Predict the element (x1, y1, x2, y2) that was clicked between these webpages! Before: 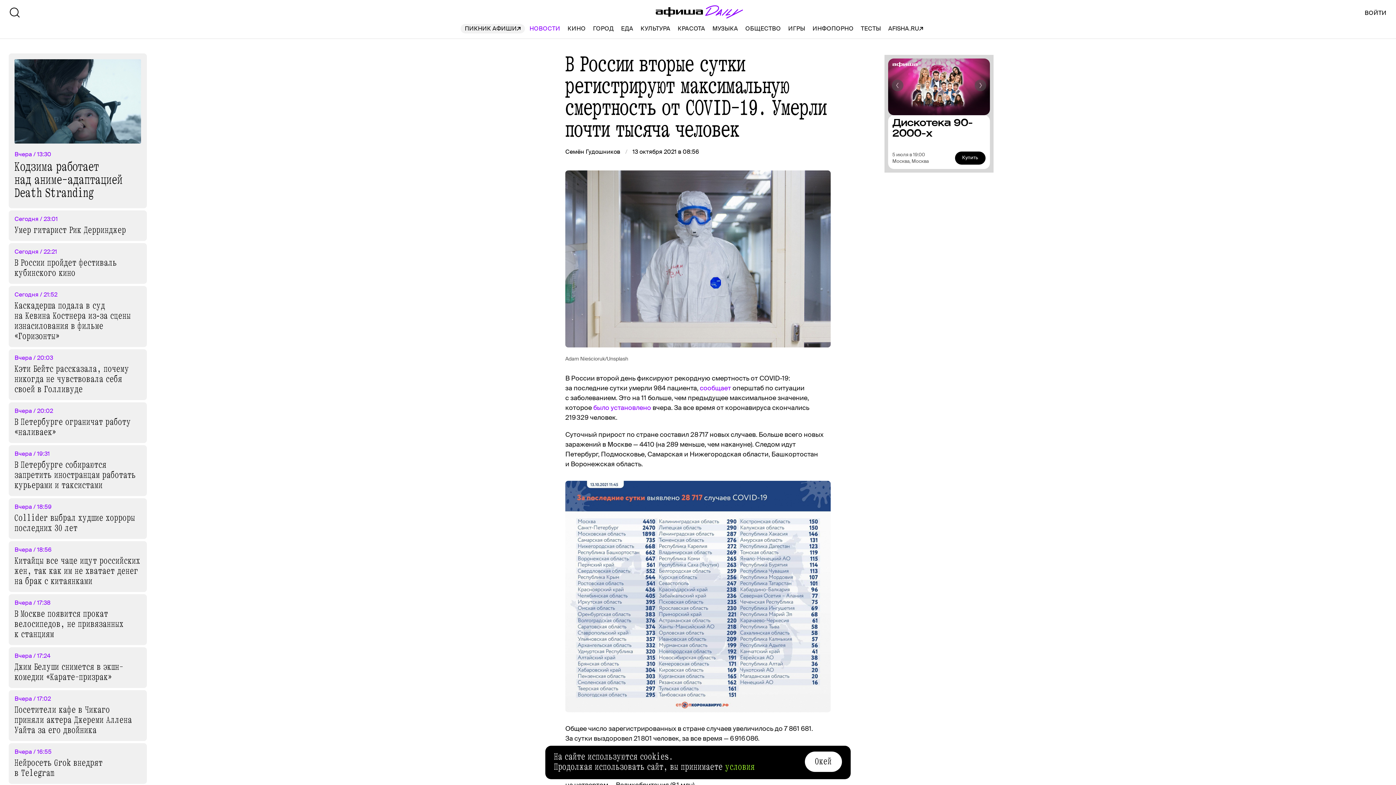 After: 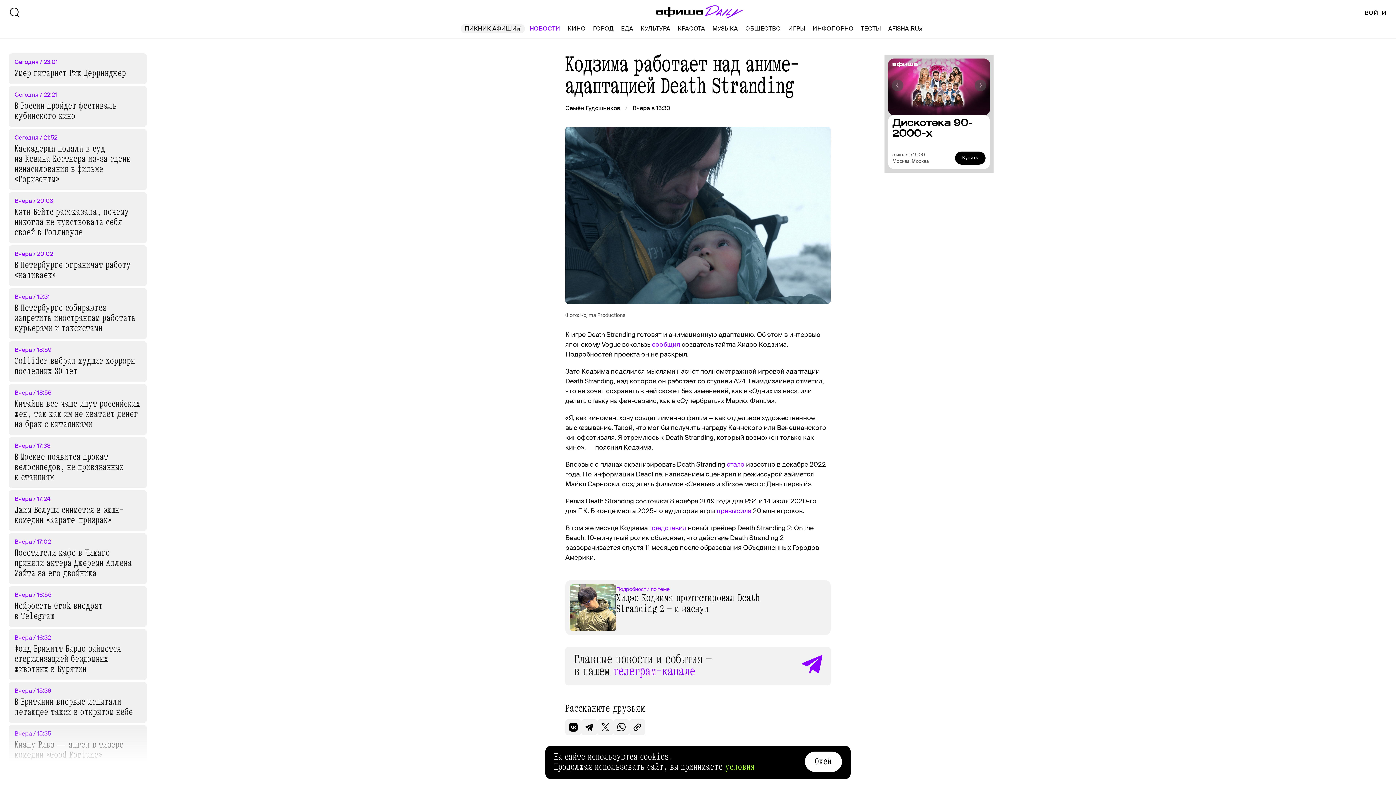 Action: label: Вчера / 13:30
Кодзима работает над аниме-адаптацией Death Stranding bbox: (8, 53, 146, 208)